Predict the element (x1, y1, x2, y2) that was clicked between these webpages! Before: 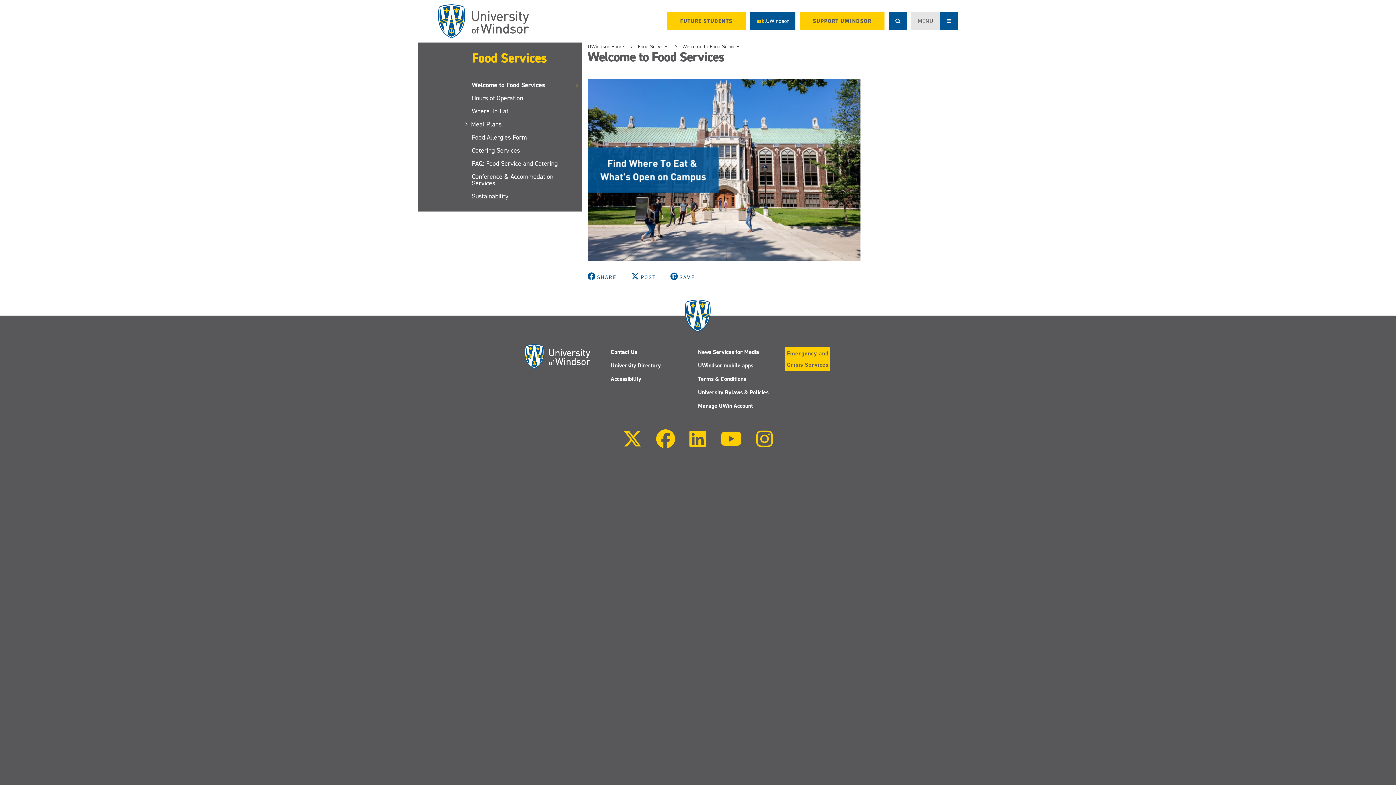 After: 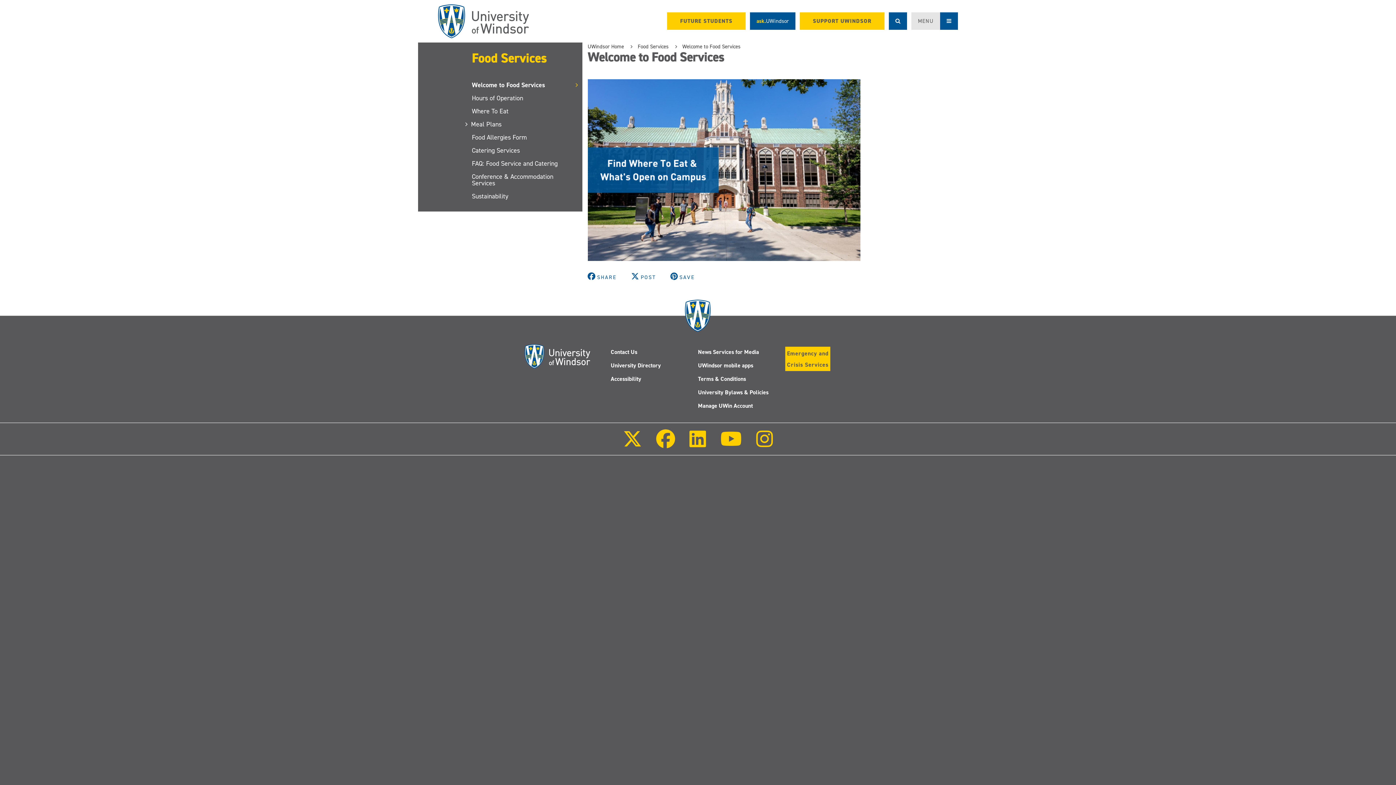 Action: label: Follow us on Instagram bbox: (749, 440, 779, 447)